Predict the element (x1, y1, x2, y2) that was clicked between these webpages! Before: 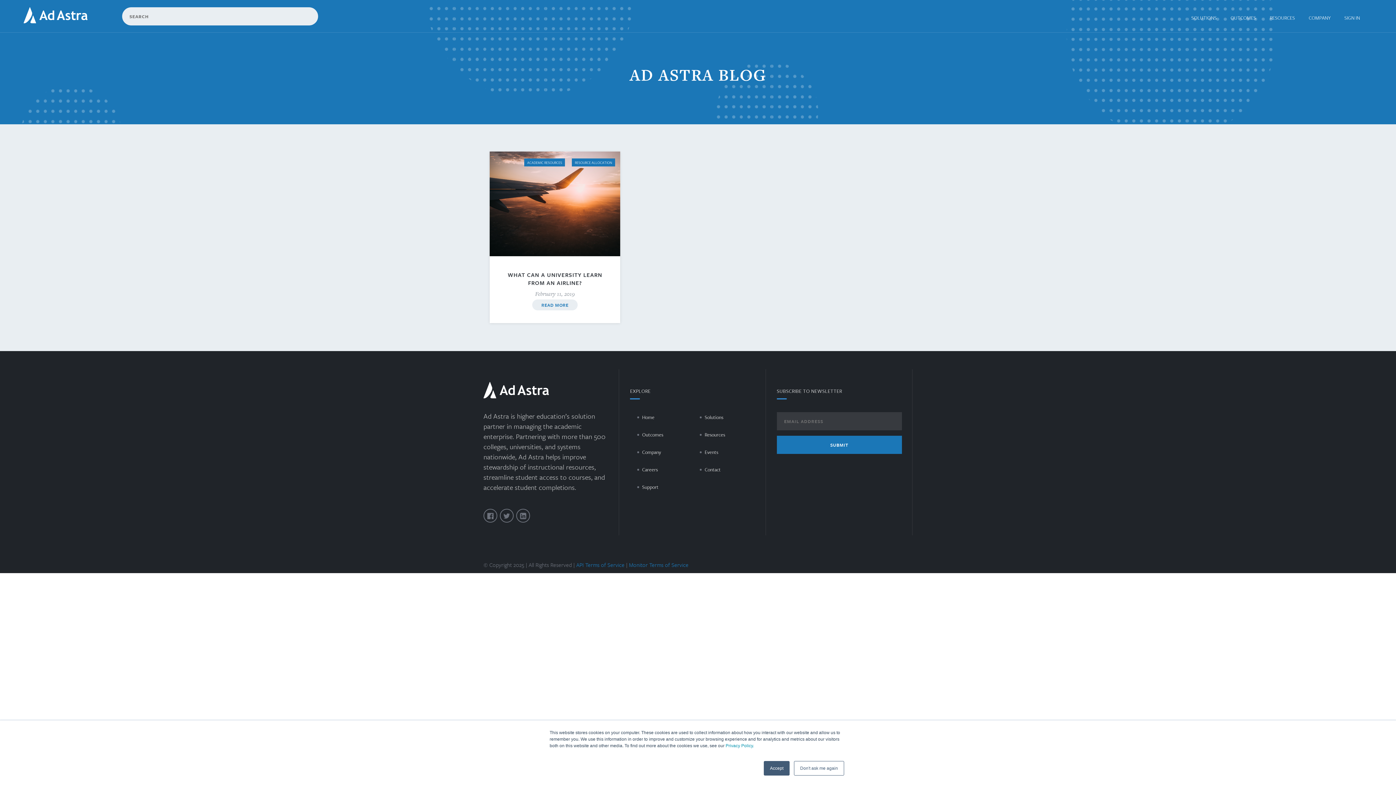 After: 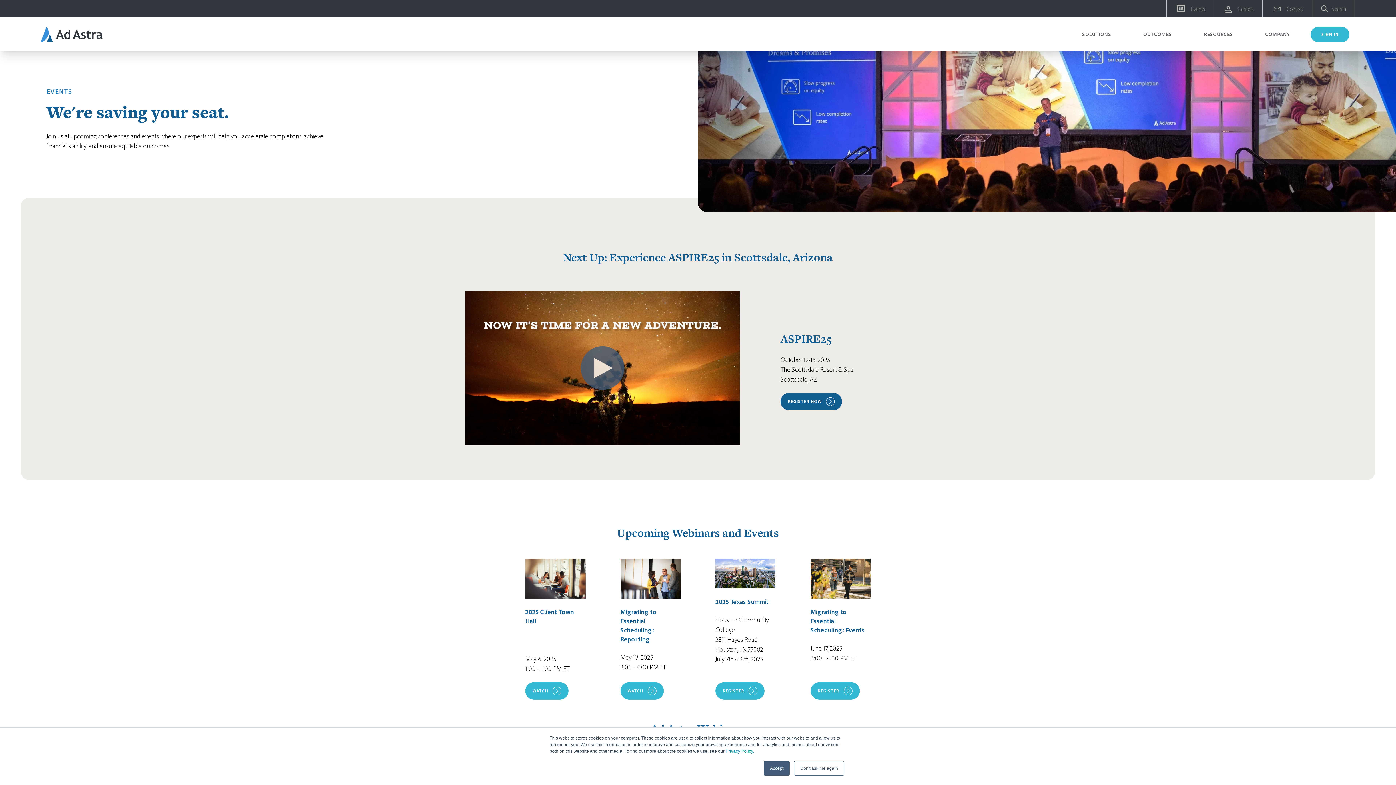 Action: label: Events bbox: (692, 443, 755, 461)